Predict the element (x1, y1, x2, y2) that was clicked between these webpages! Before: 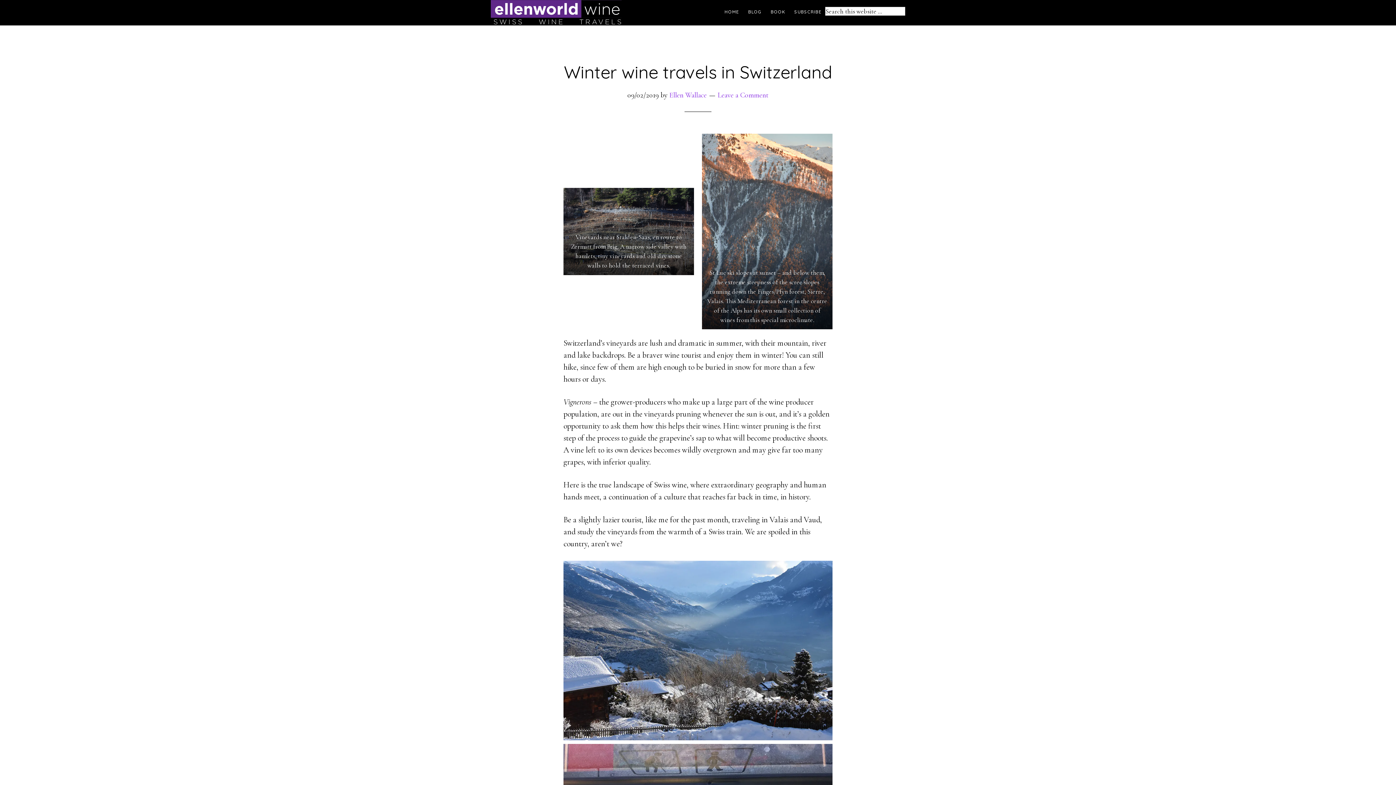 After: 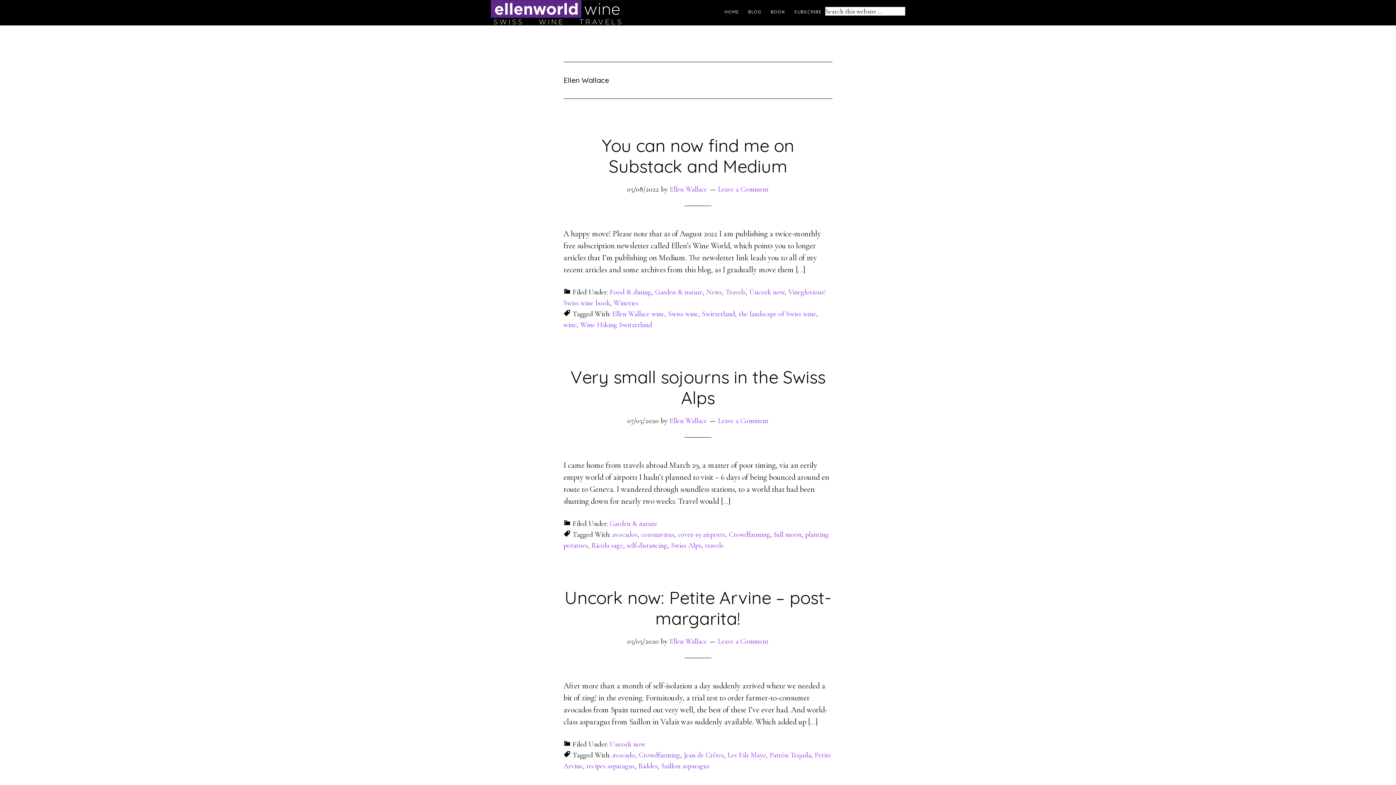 Action: bbox: (669, 90, 706, 99) label: Ellen Wallace